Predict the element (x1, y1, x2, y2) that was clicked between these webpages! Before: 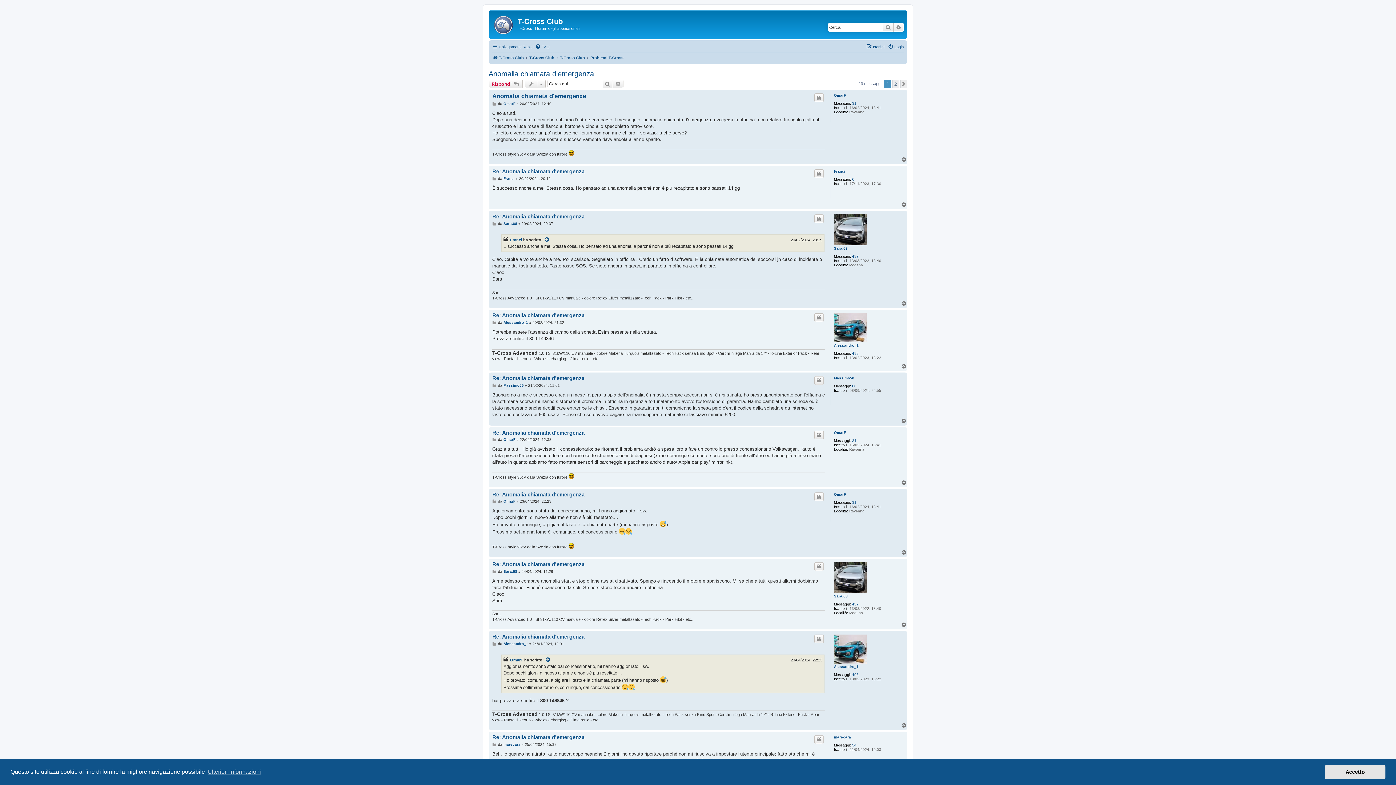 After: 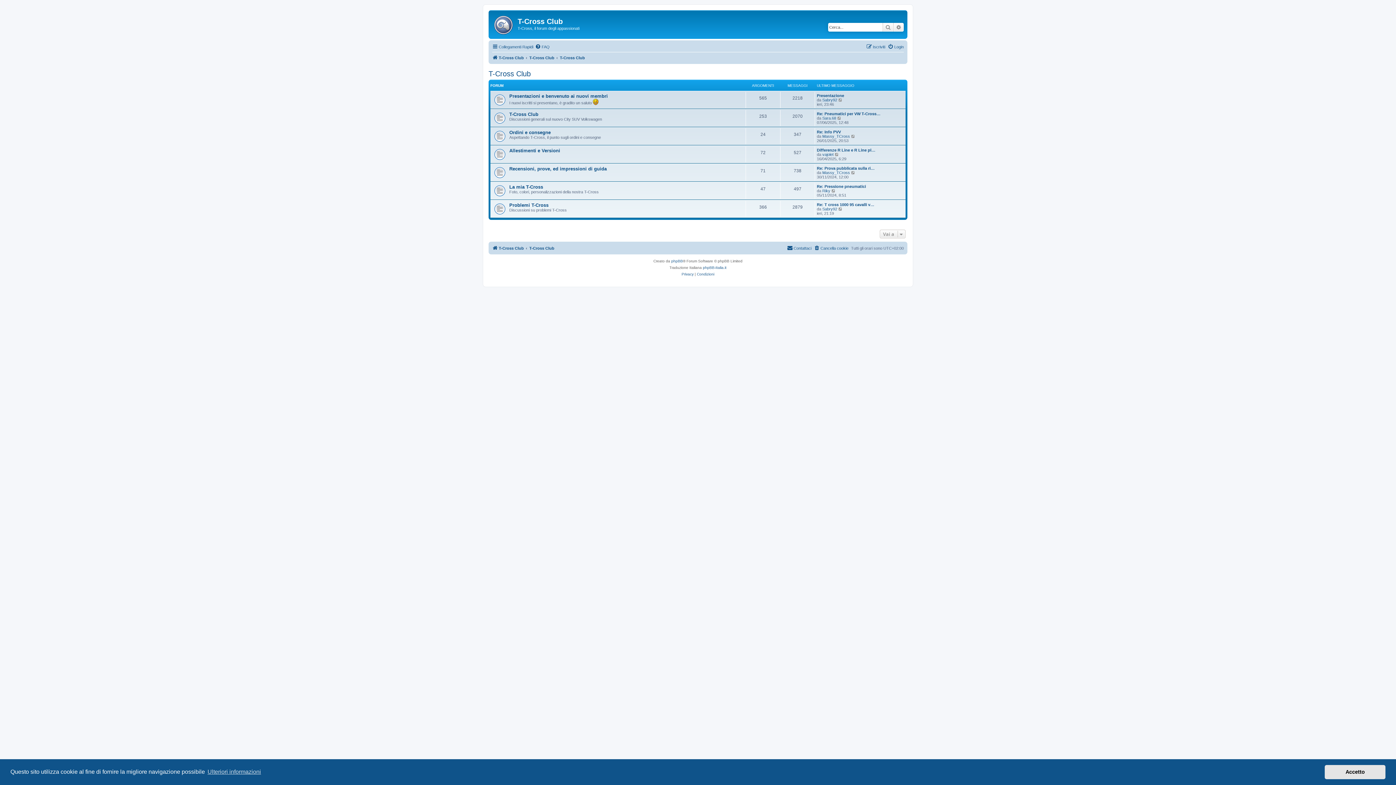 Action: label: T-Cross Club bbox: (560, 53, 585, 62)